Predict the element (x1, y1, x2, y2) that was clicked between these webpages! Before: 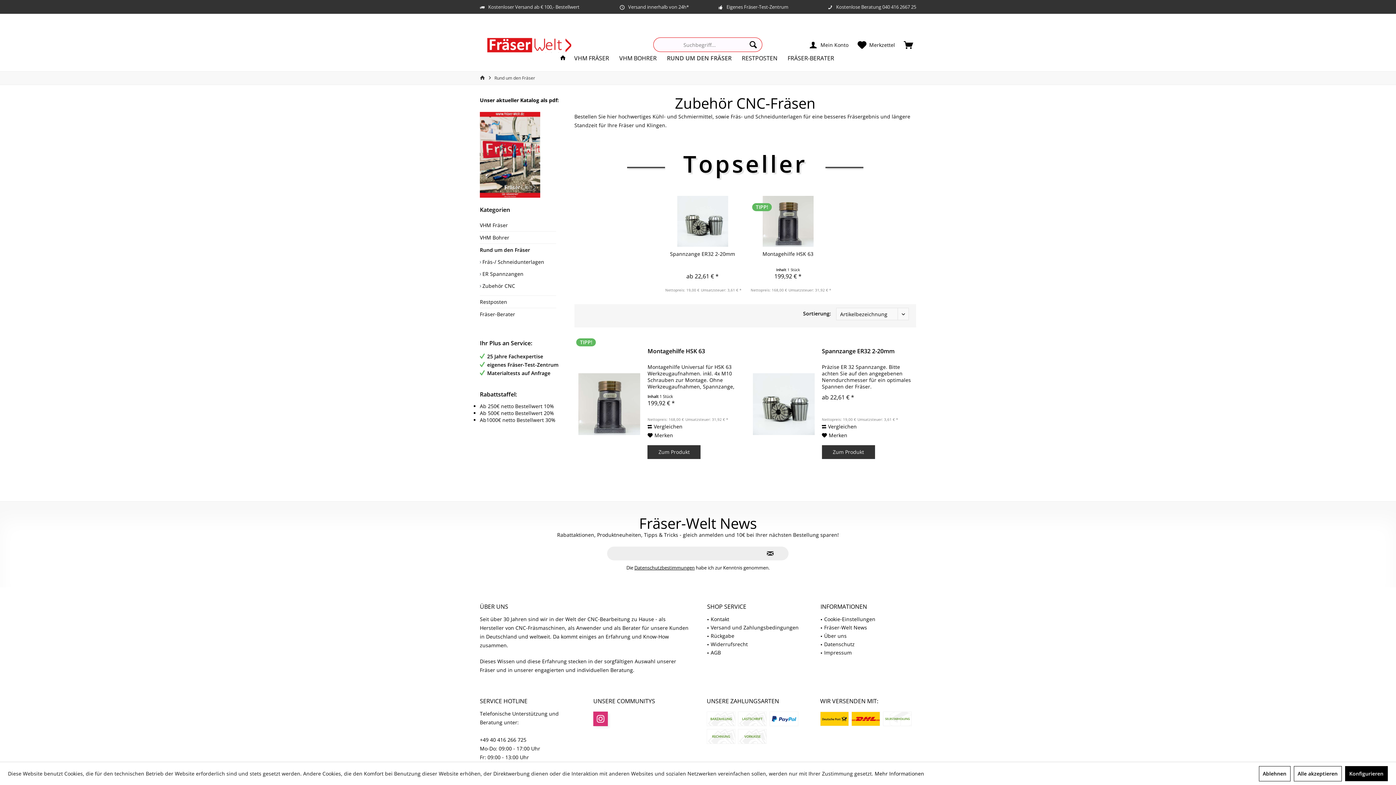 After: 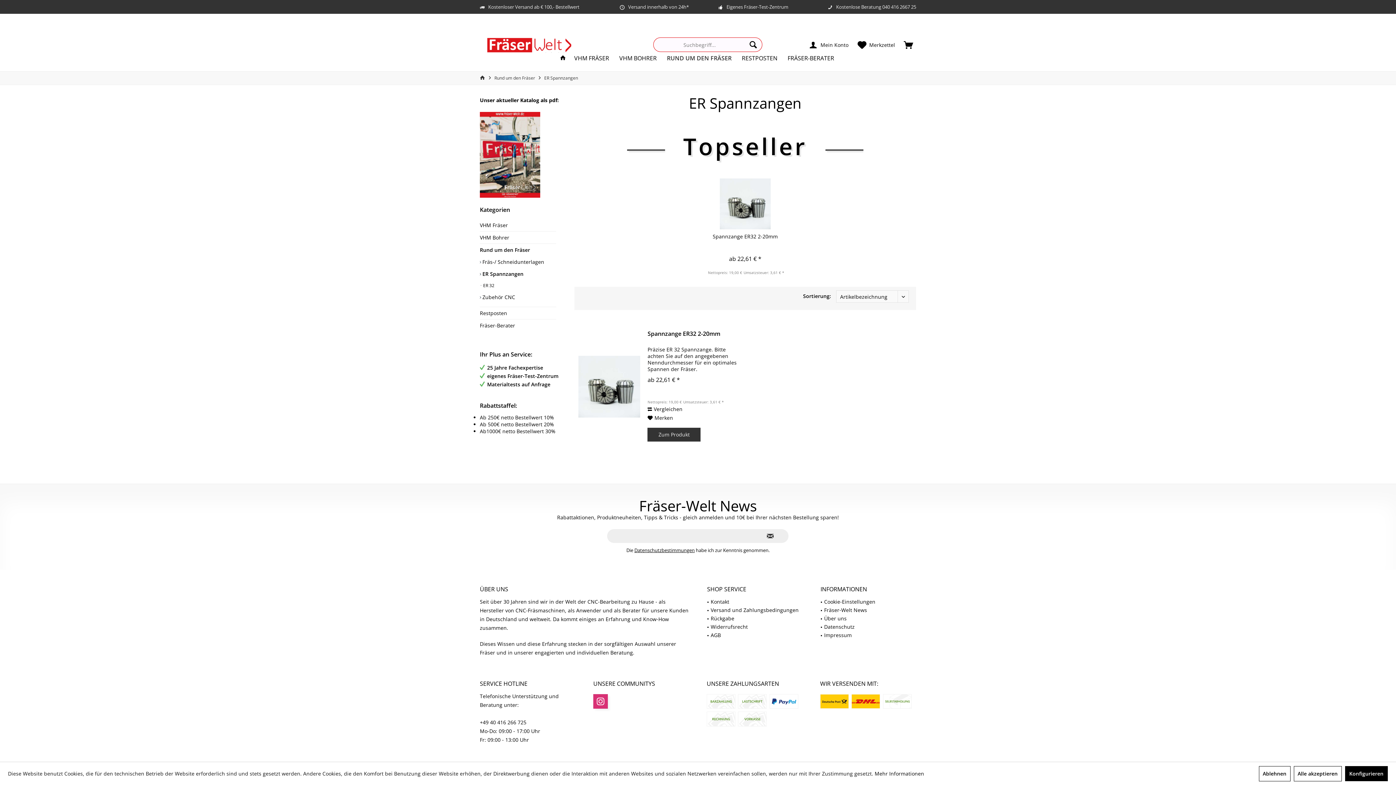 Action: label:  ER Spannzangen bbox: (480, 268, 556, 280)